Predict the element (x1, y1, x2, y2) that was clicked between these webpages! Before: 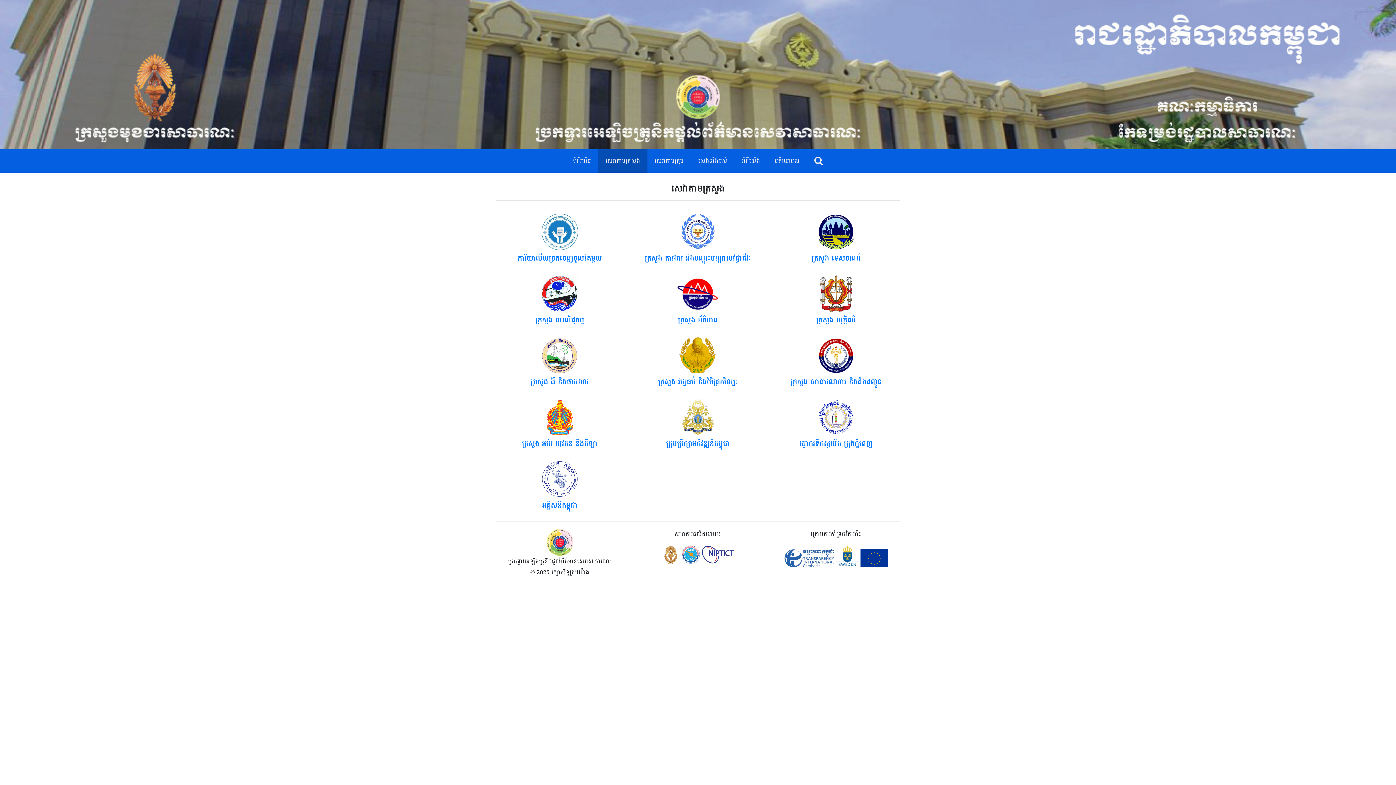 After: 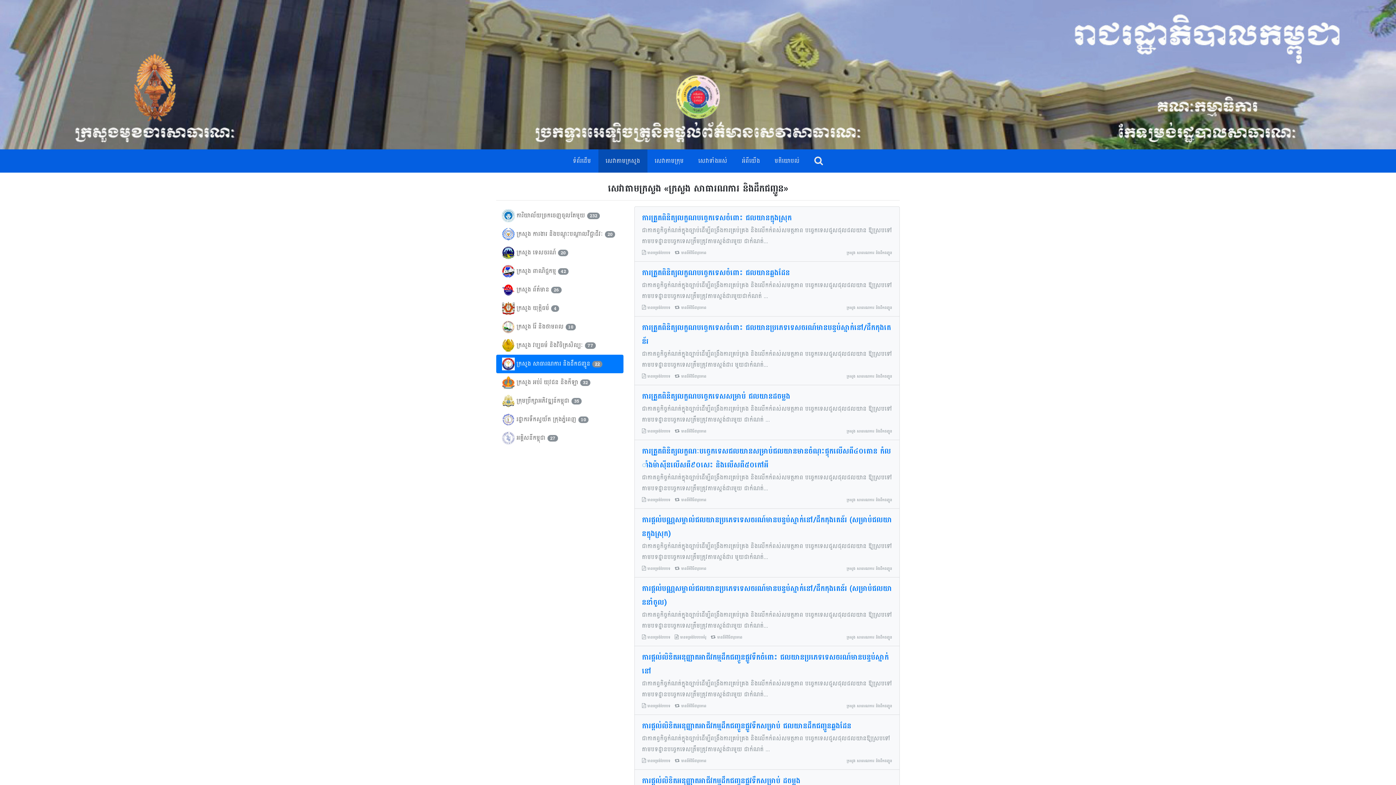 Action: label: ក្រសួង សាធារណការ និងដឹកជញ្ជូន bbox: (772, 350, 900, 389)